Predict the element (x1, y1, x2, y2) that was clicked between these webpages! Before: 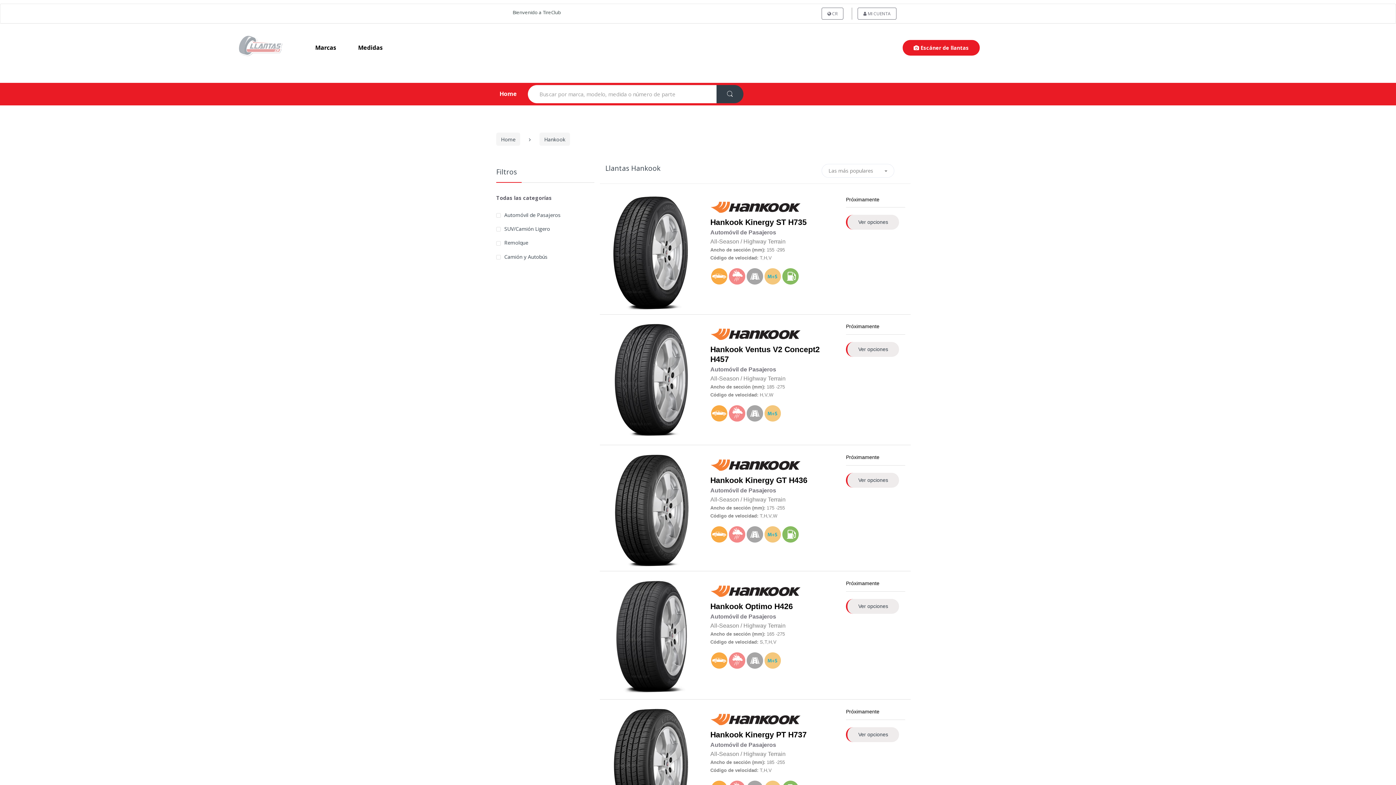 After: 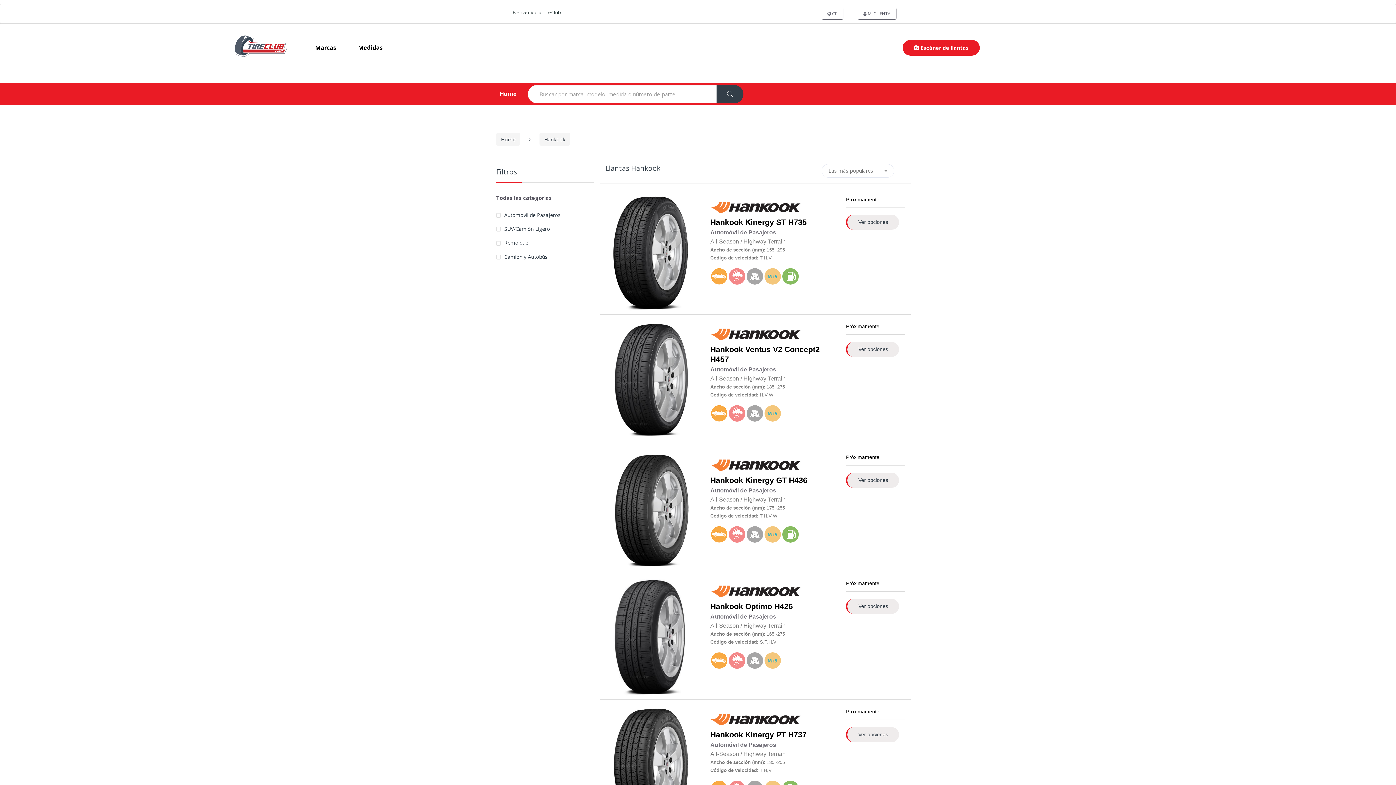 Action: bbox: (710, 453, 837, 475)